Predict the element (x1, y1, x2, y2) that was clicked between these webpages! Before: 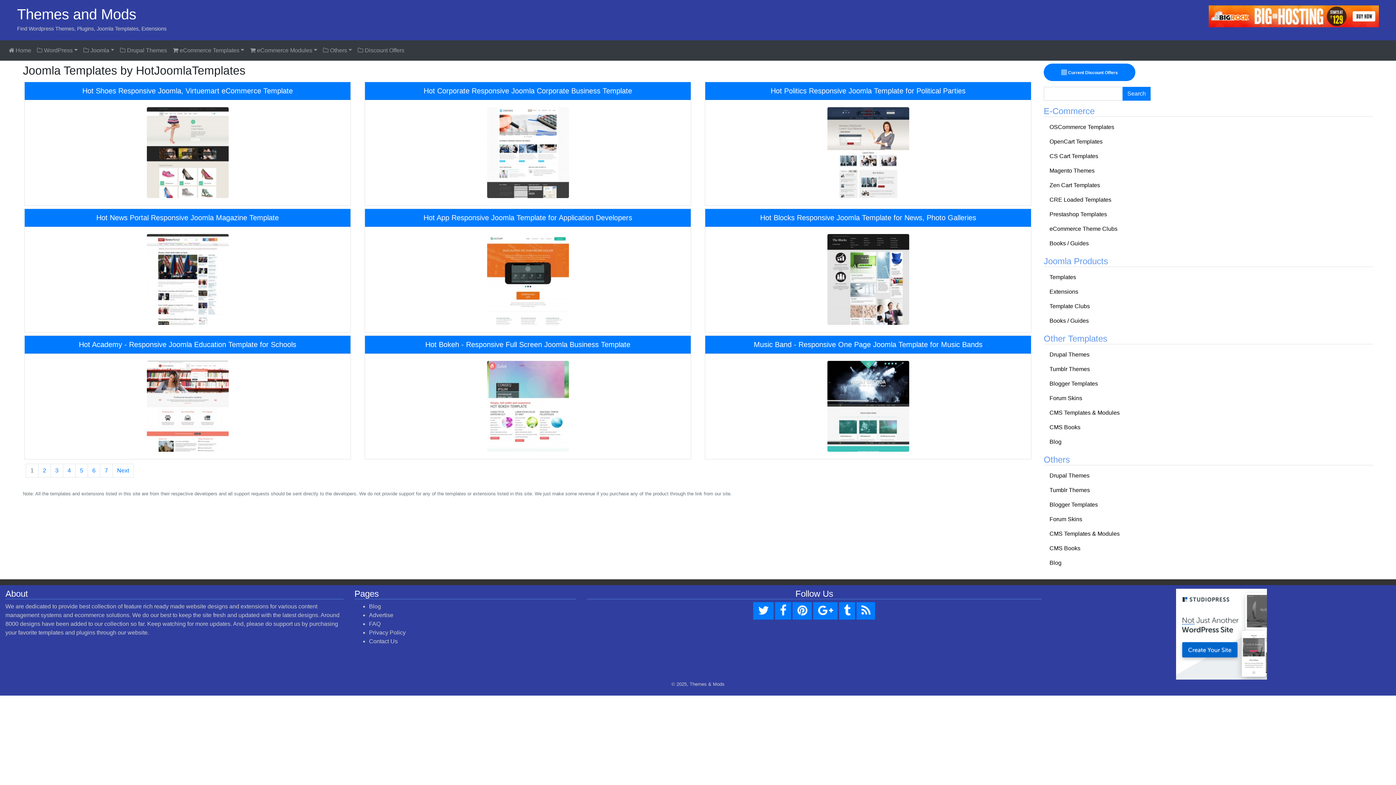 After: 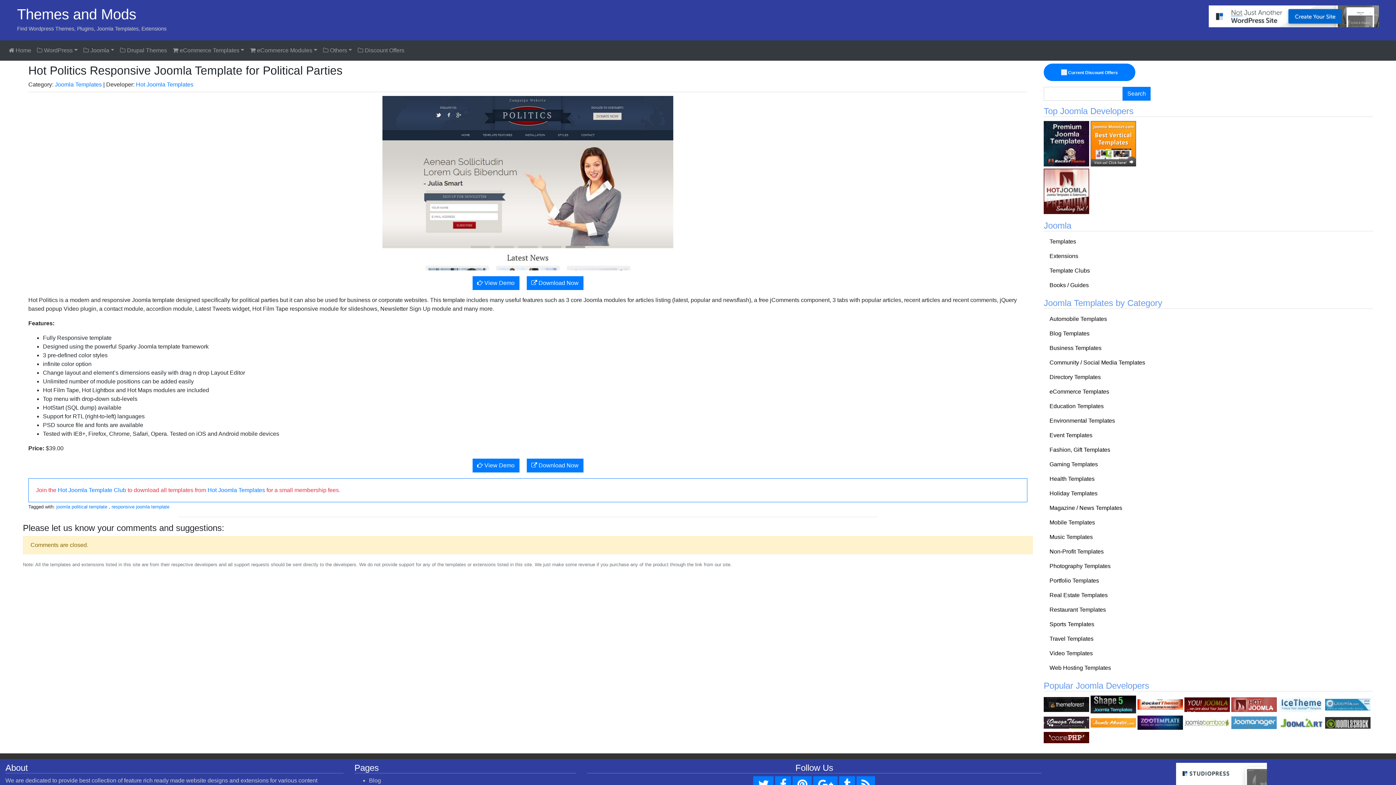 Action: bbox: (770, 86, 965, 94) label: Hot Politics Responsive Joomla Template for Political Parties